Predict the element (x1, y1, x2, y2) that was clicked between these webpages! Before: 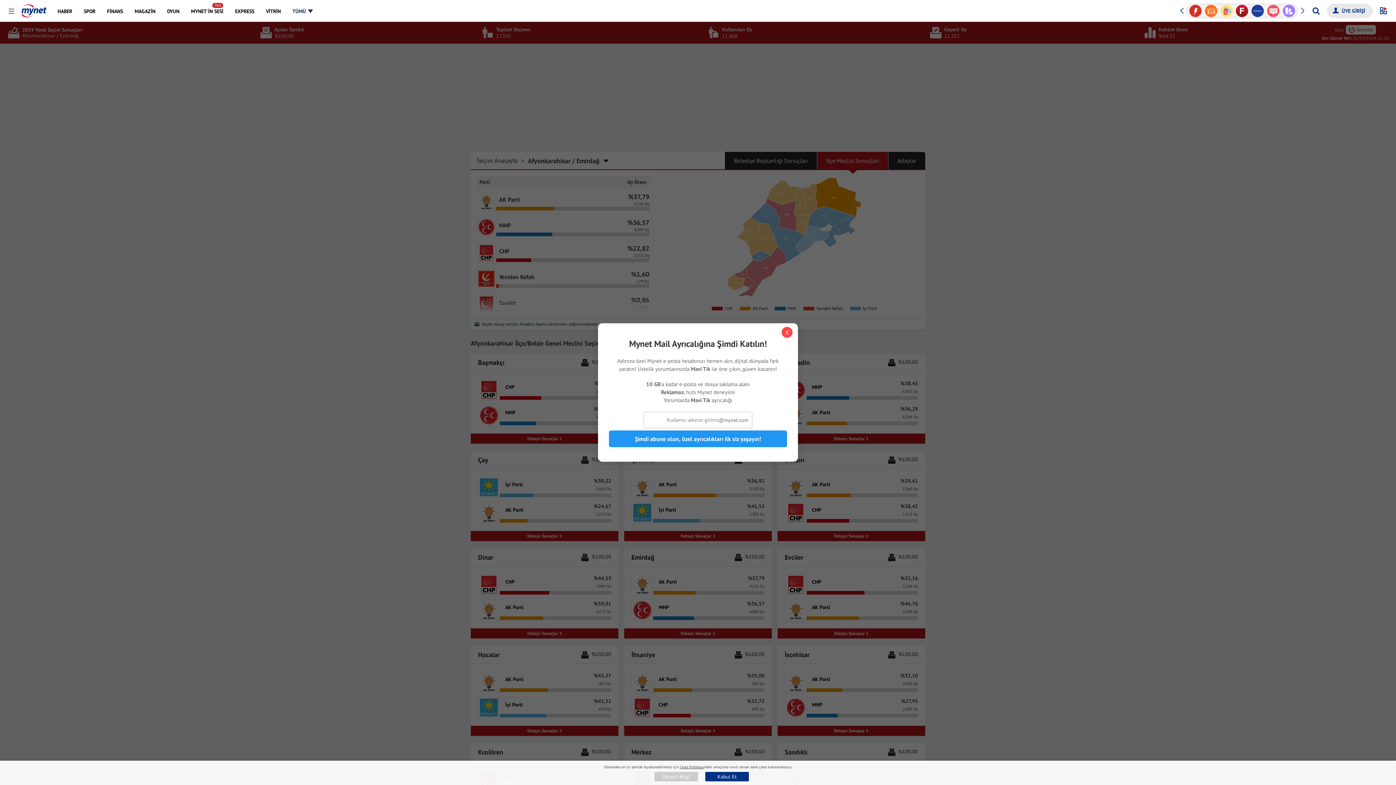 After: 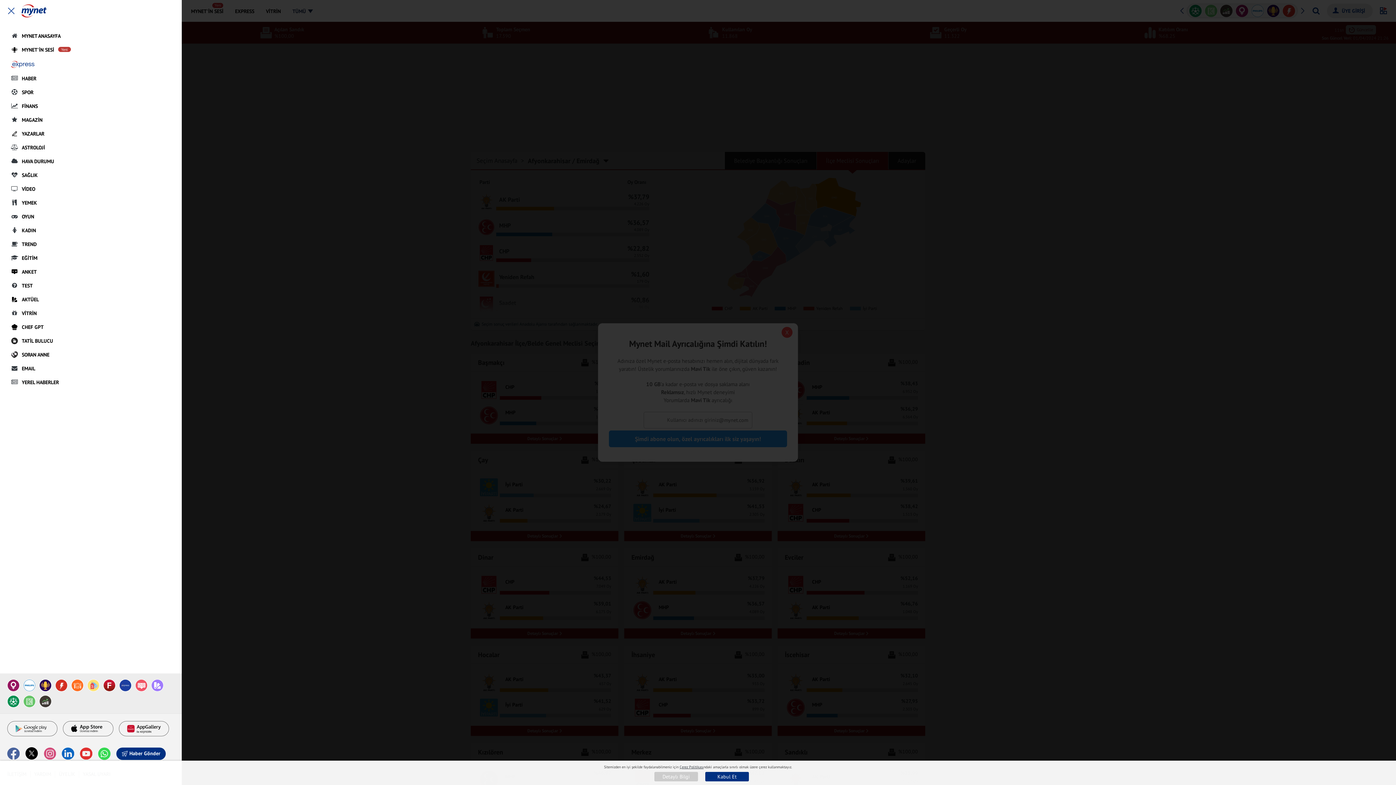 Action: bbox: (8, 8, 14, 14) label: Menüyü Aç